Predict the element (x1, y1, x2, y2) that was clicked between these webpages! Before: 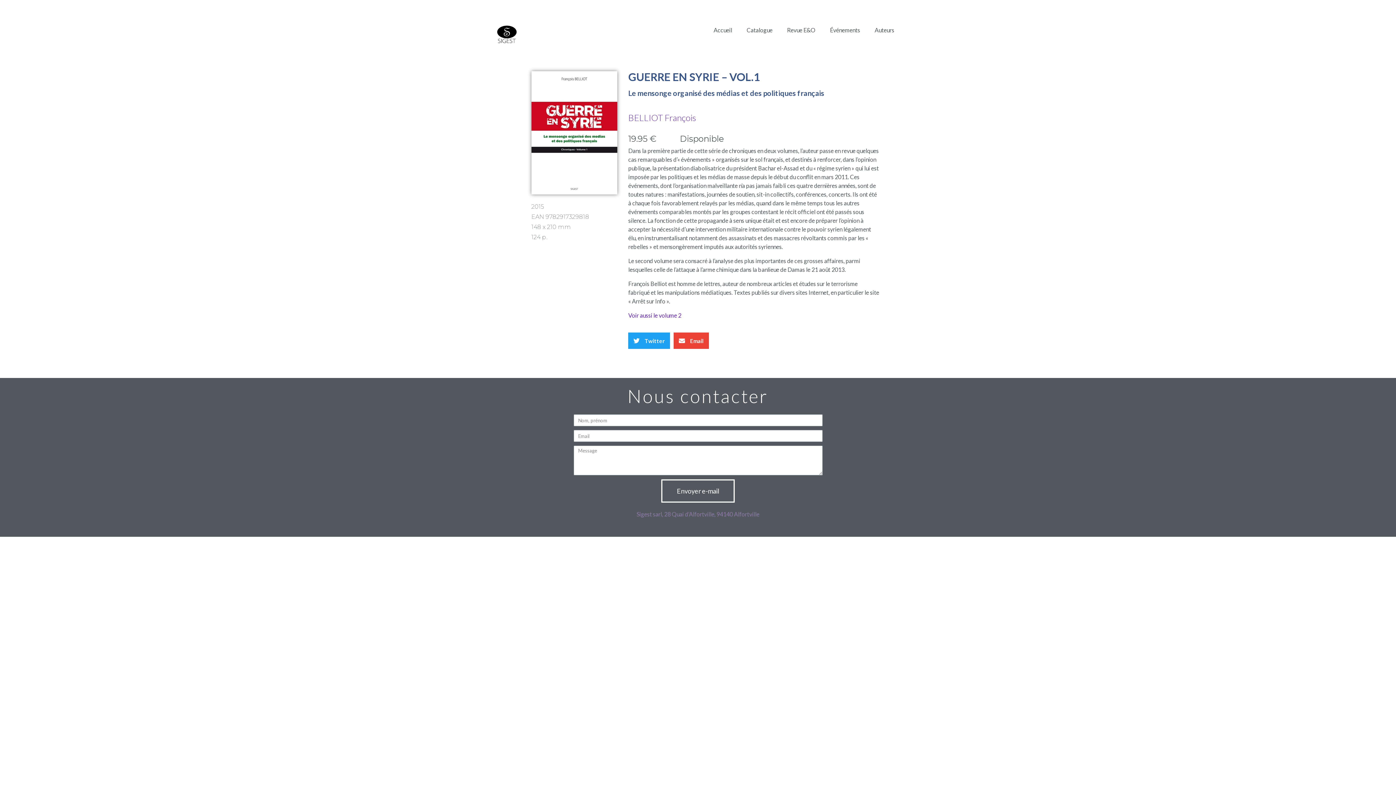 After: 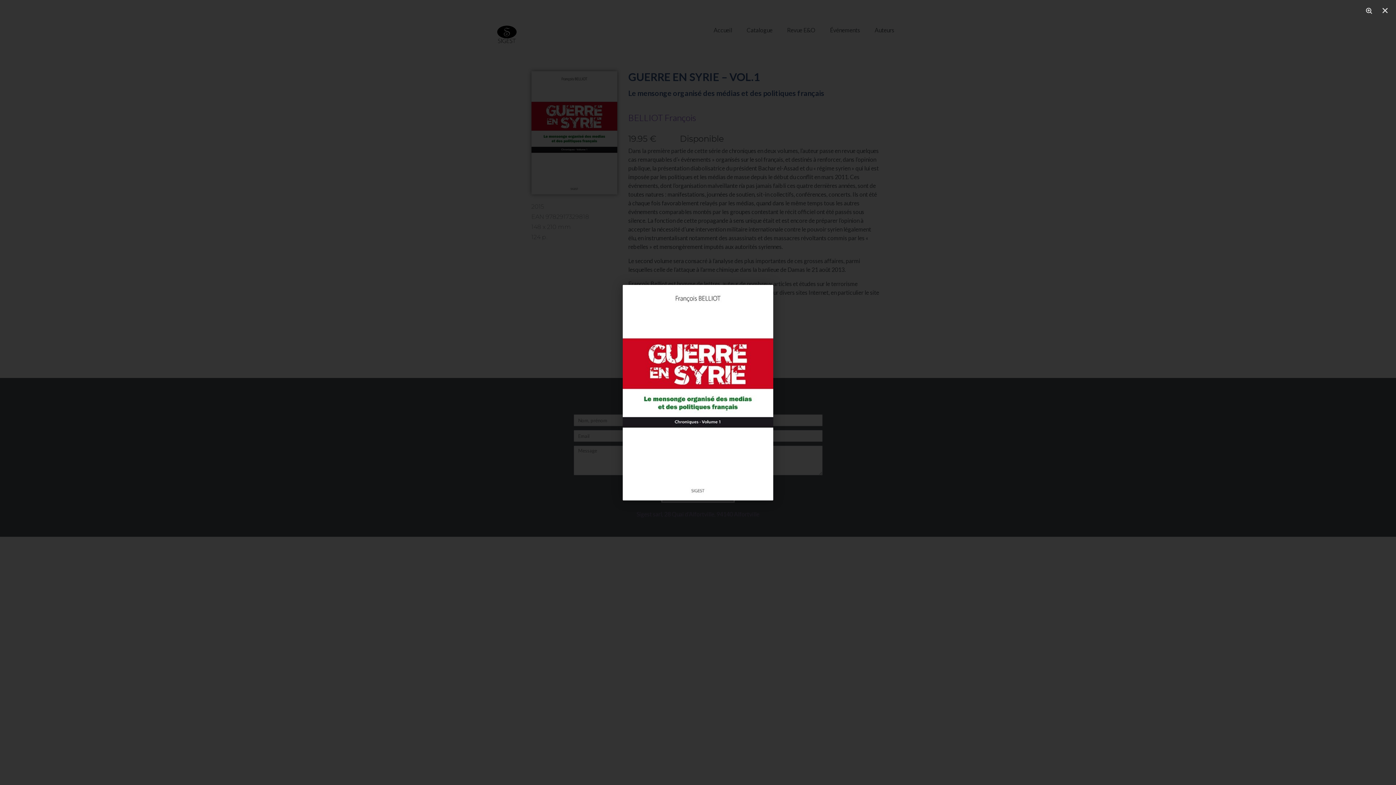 Action: bbox: (531, 71, 617, 194)